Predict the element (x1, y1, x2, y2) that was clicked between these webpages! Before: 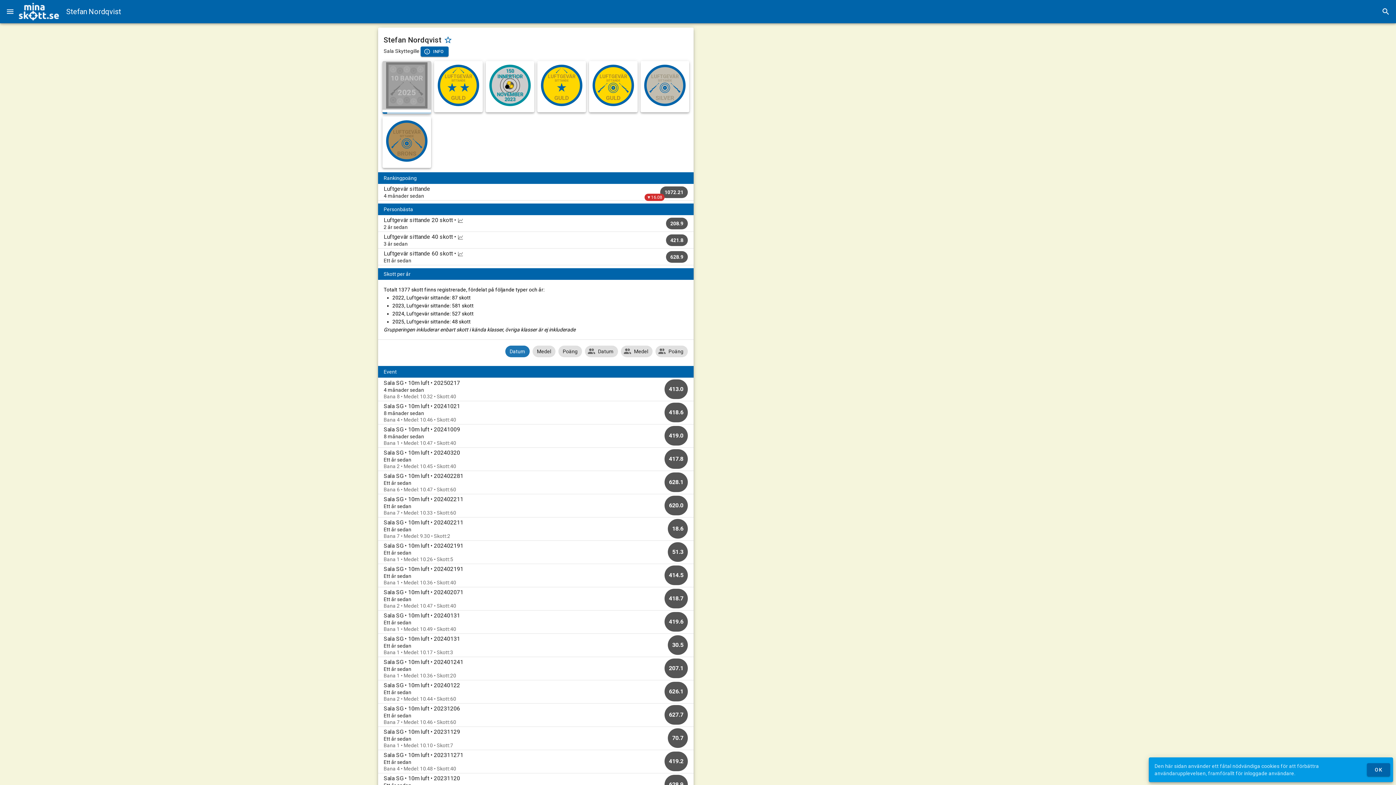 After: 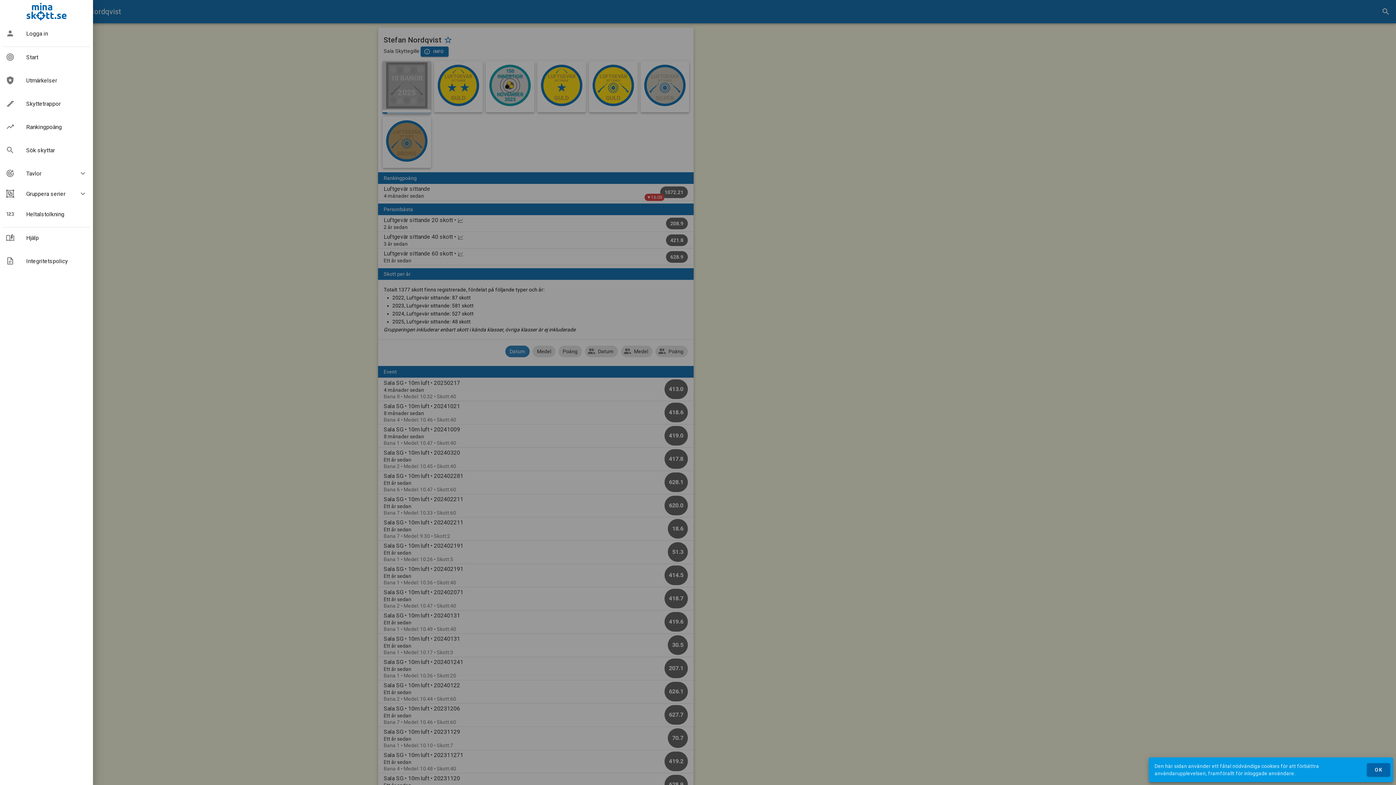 Action: bbox: (1, 2, 18, 20)